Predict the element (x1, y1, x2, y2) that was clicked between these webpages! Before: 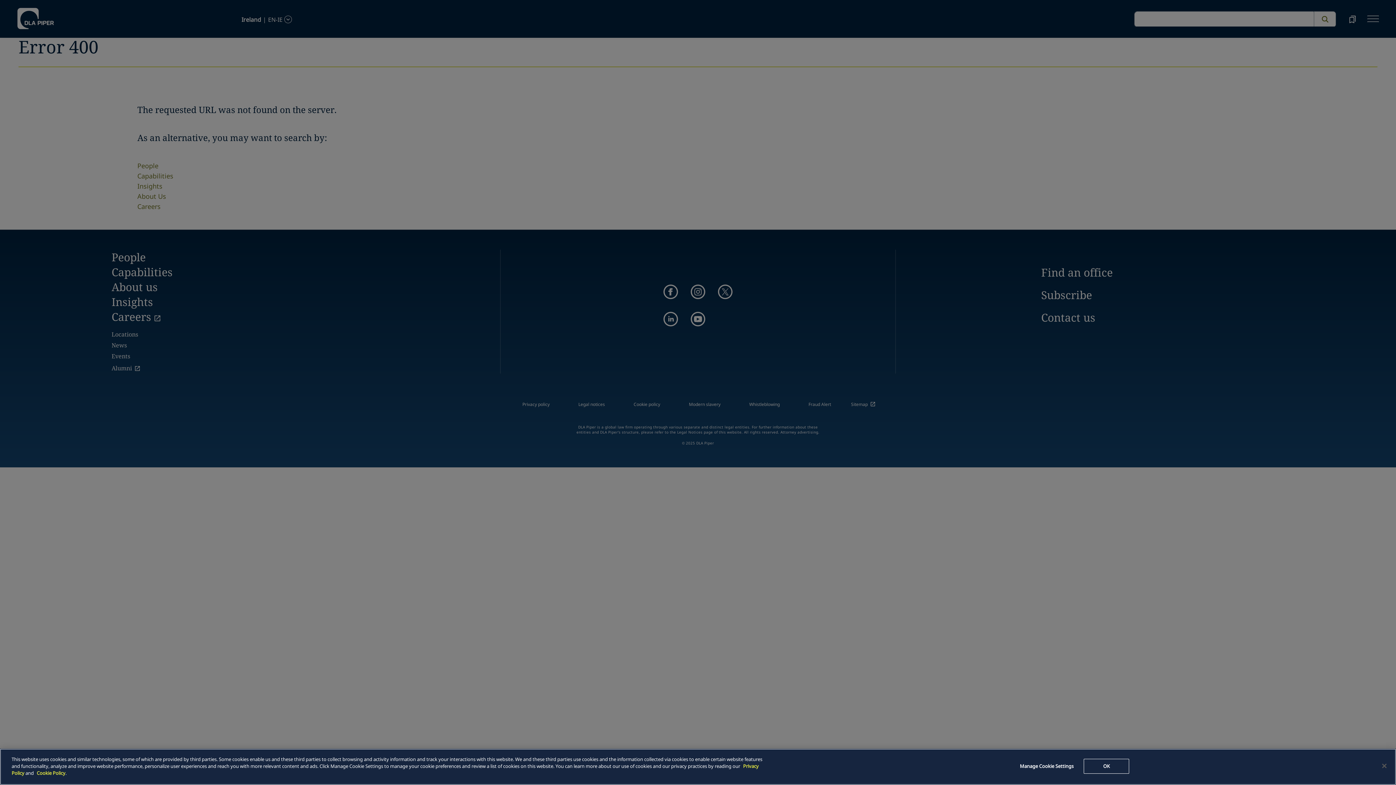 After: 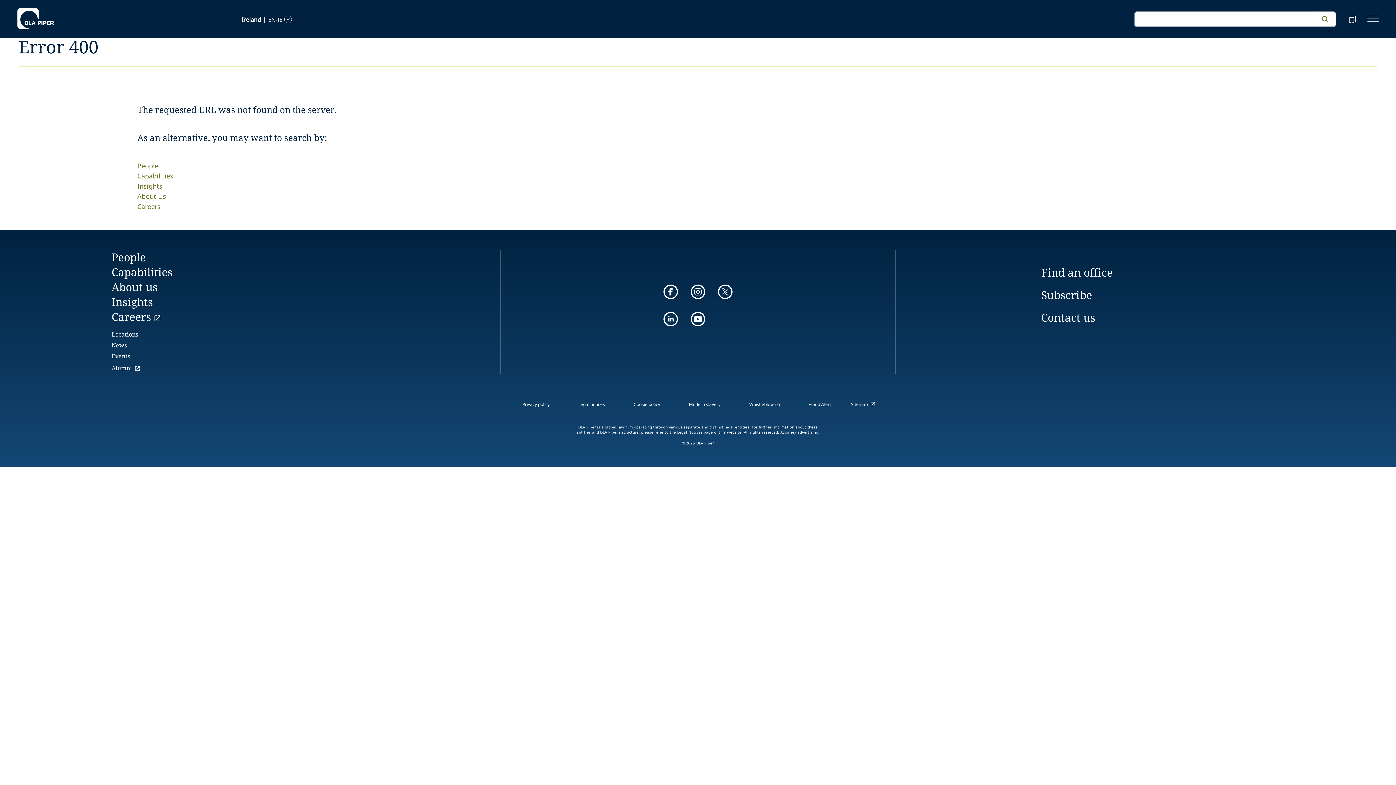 Action: bbox: (1084, 759, 1129, 774) label: OK